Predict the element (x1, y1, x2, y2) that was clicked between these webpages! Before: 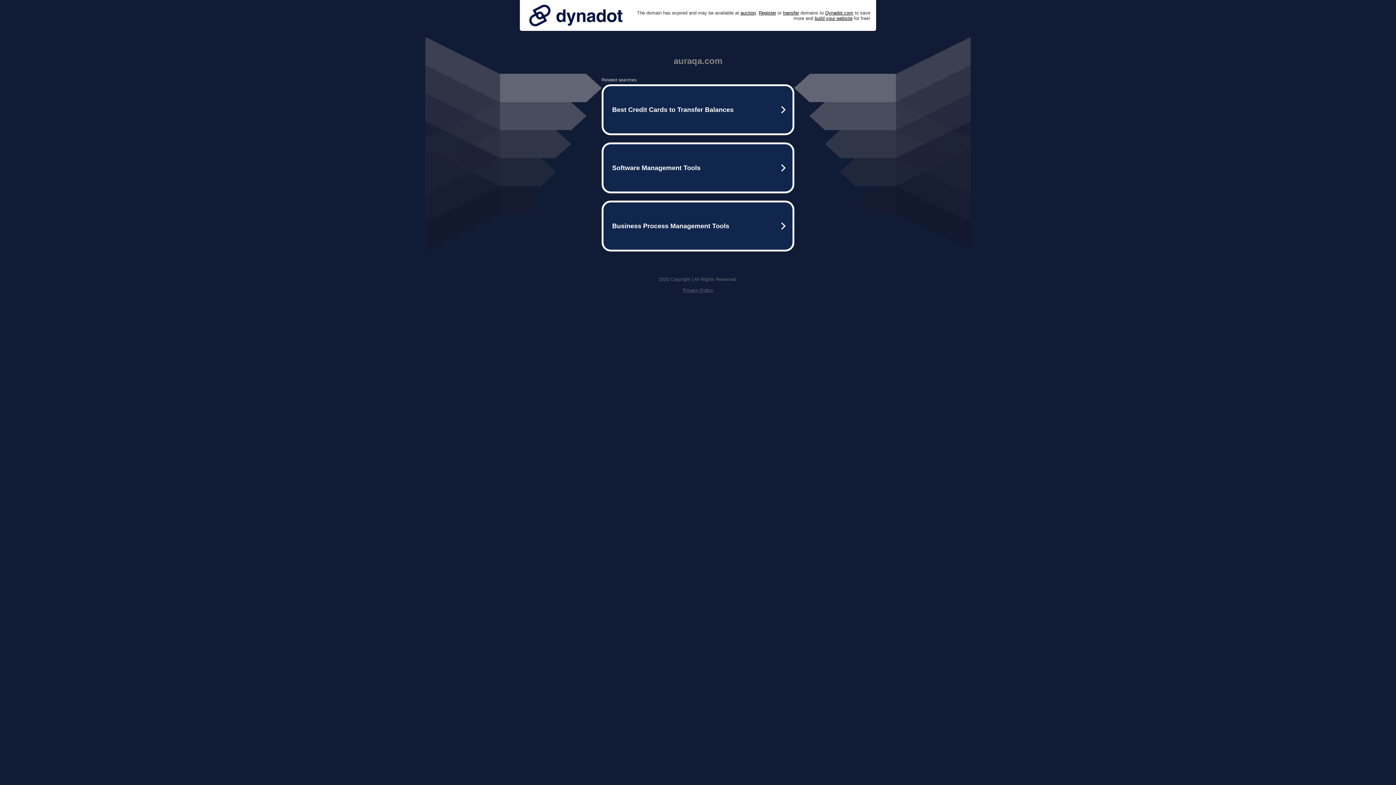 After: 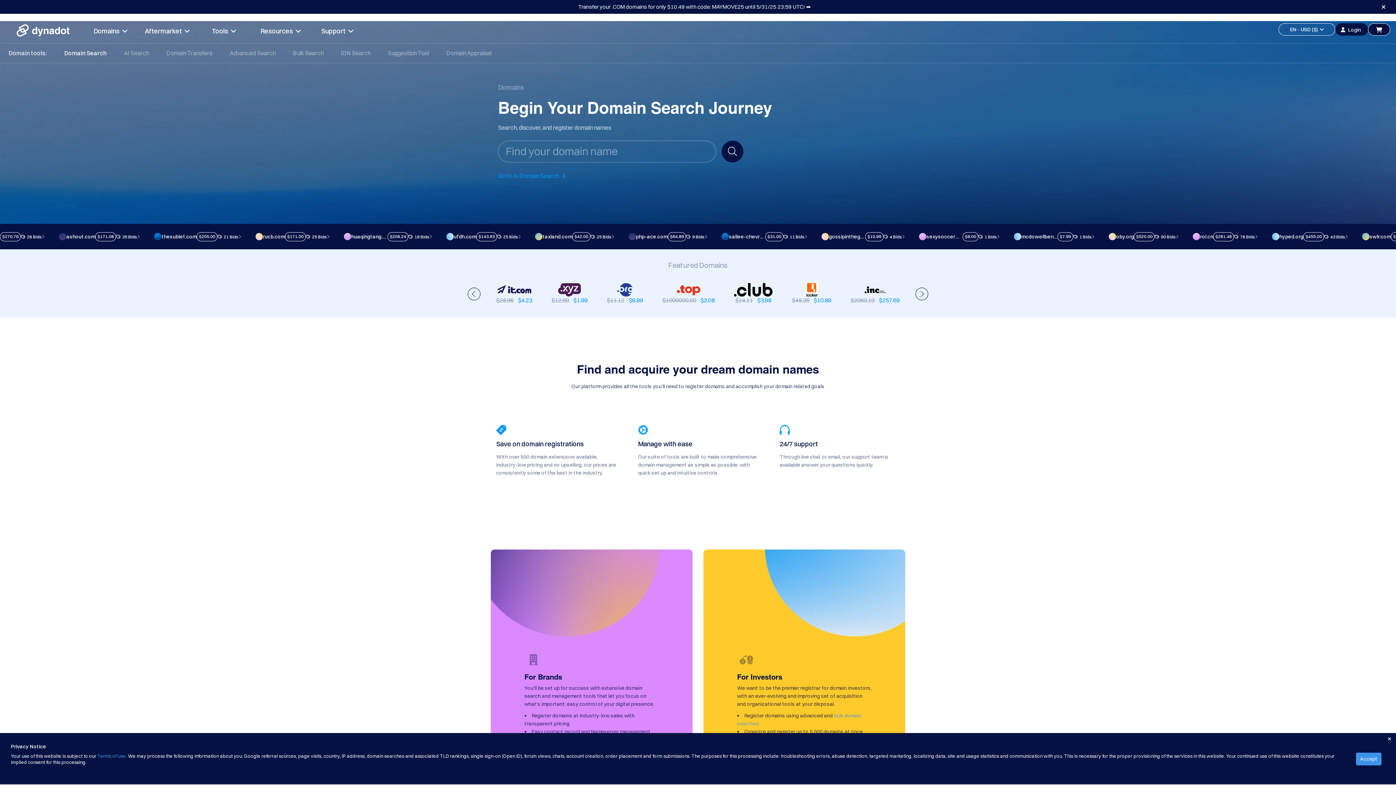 Action: label: Register bbox: (758, 10, 776, 15)